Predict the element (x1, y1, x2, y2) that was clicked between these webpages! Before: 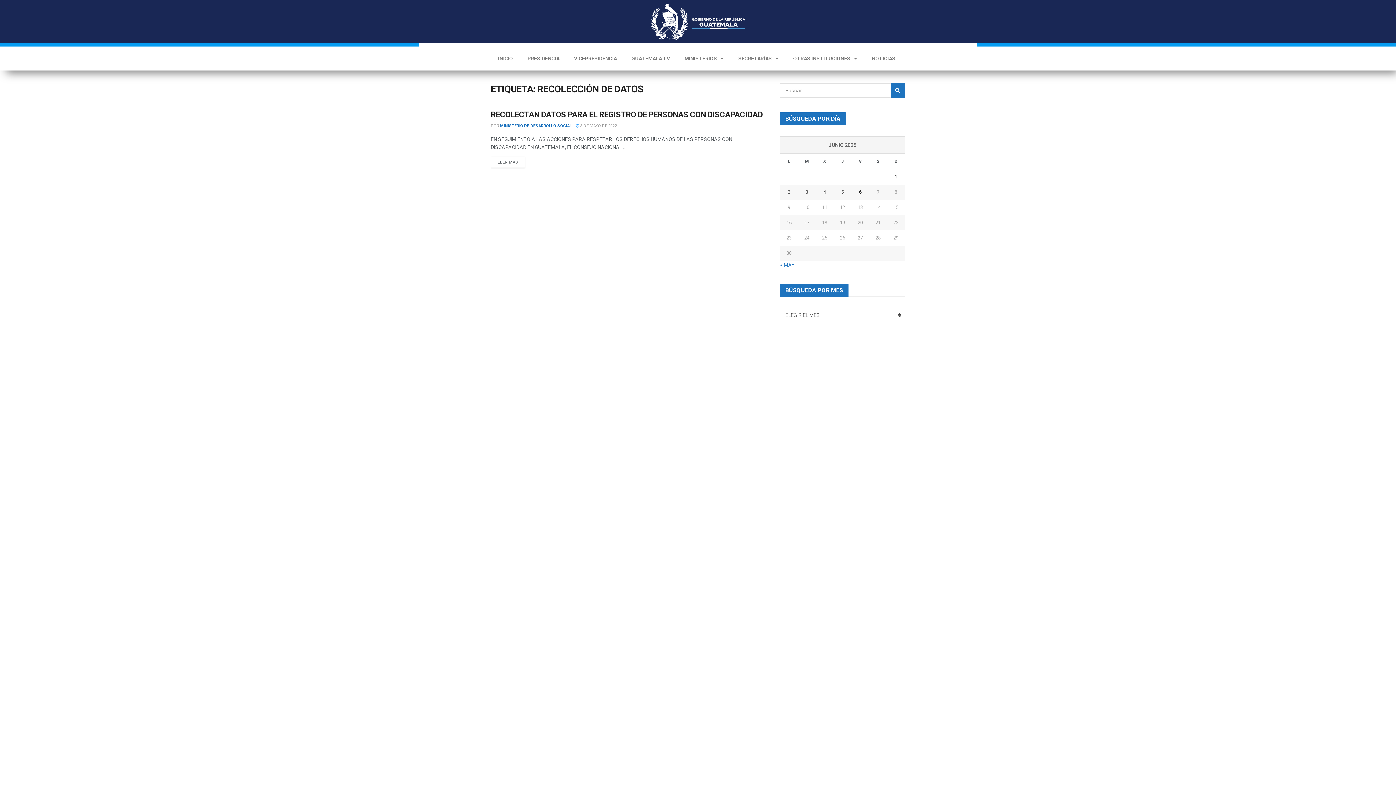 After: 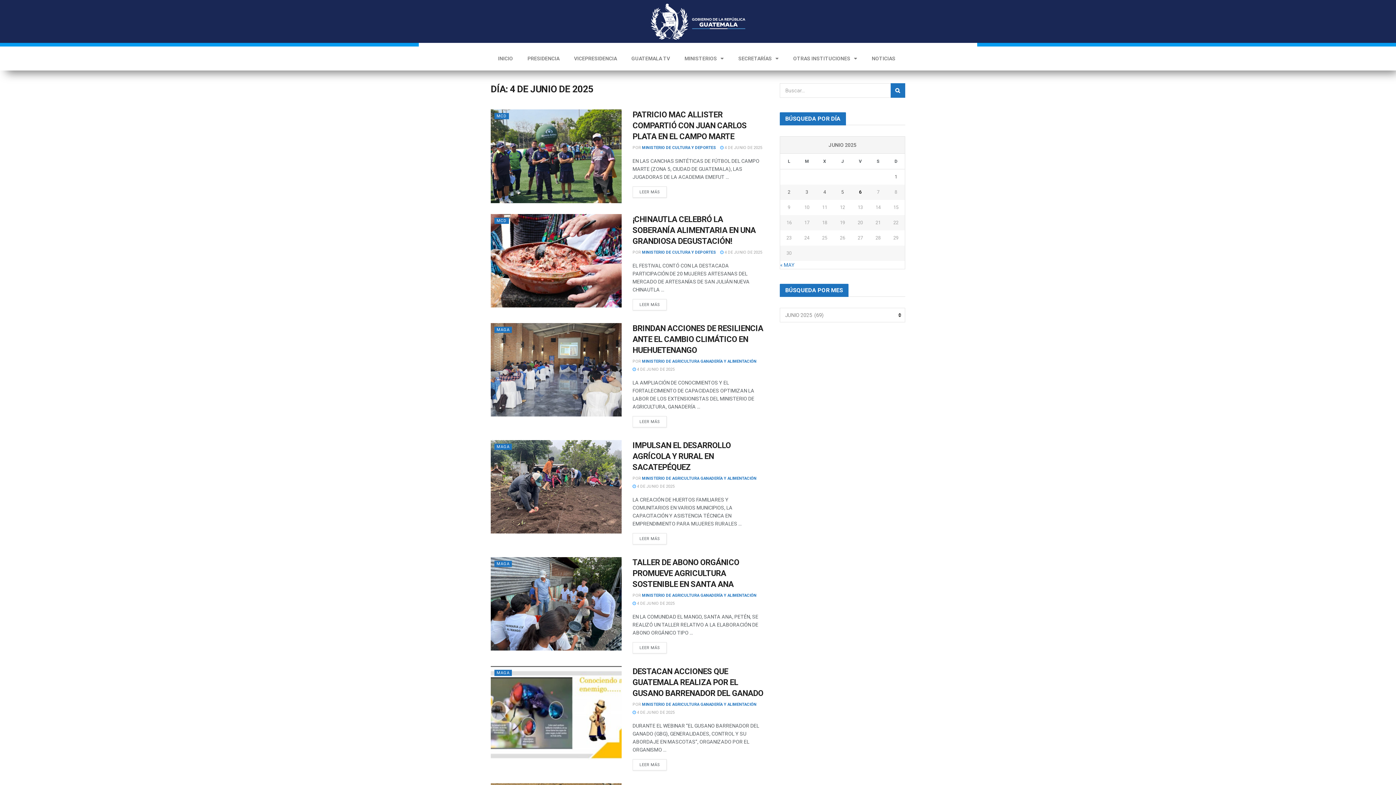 Action: label: Entradas publicadas el 4 de June de 2025 bbox: (816, 188, 833, 196)